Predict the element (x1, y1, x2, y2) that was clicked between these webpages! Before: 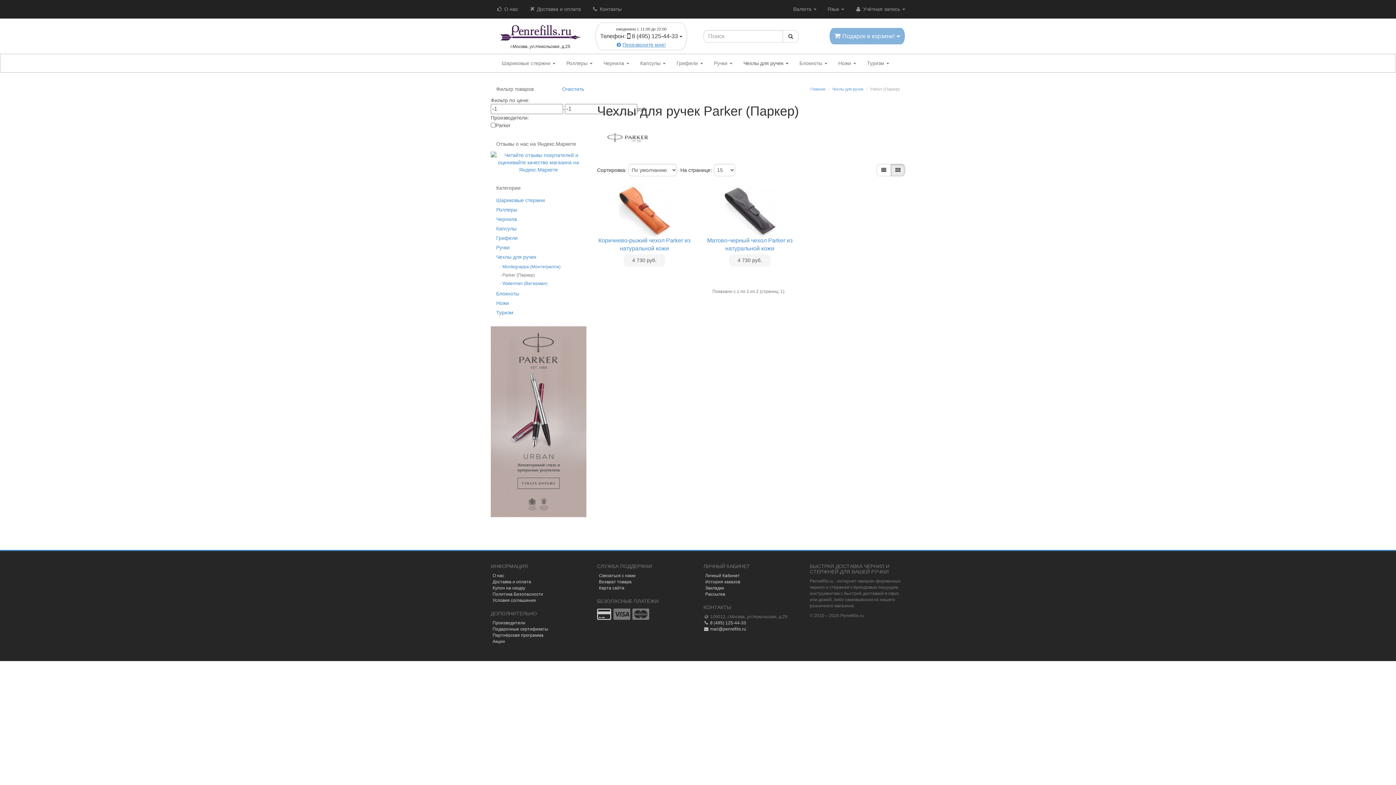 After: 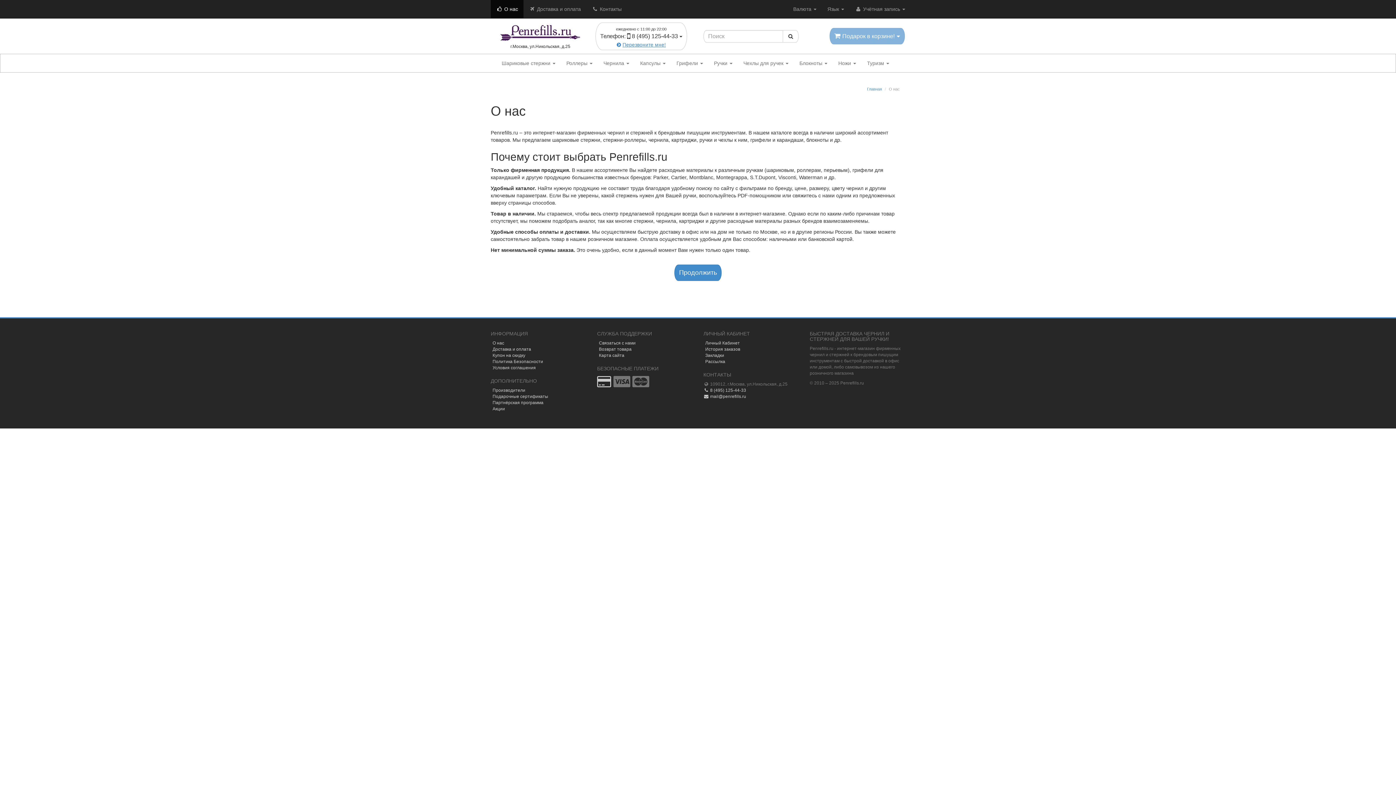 Action: bbox: (490, 0, 523, 18) label:  О нас